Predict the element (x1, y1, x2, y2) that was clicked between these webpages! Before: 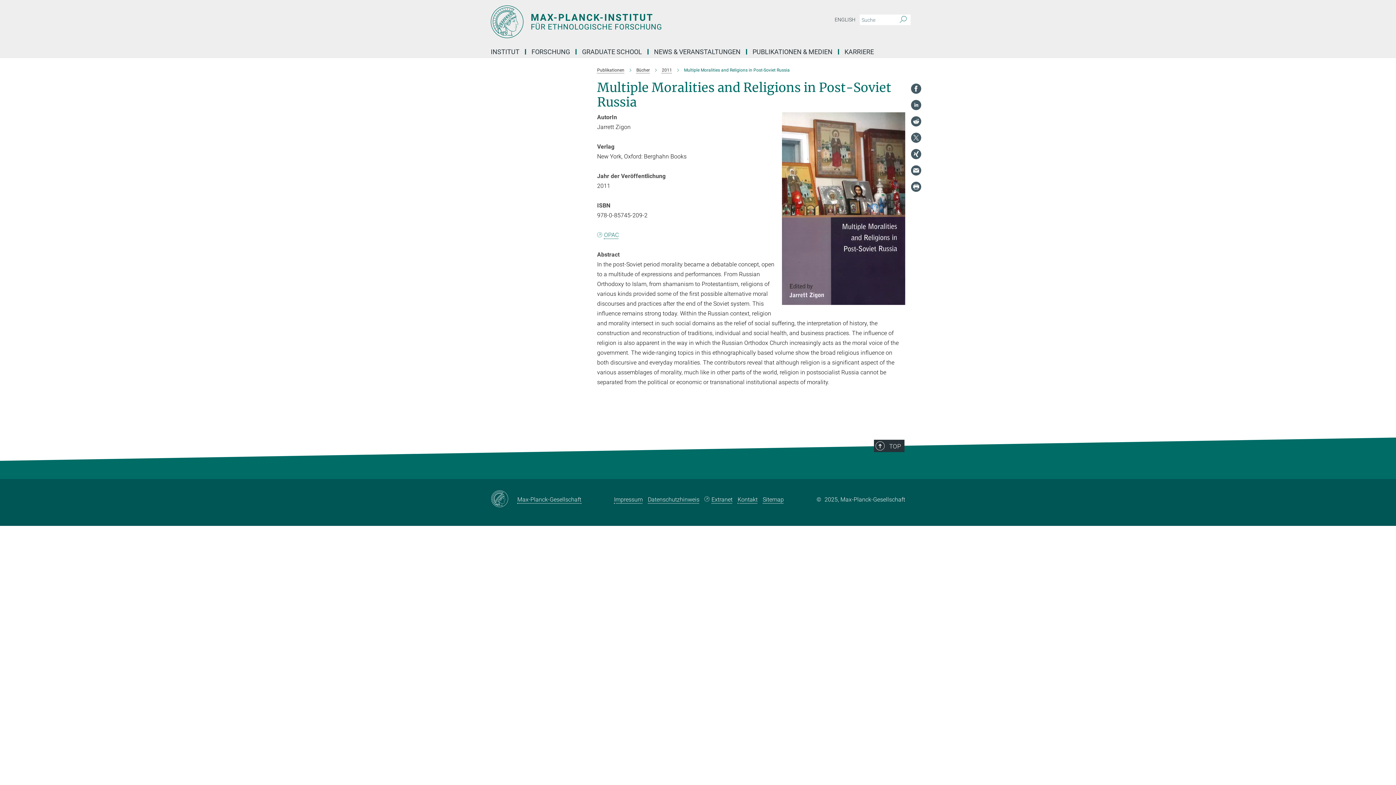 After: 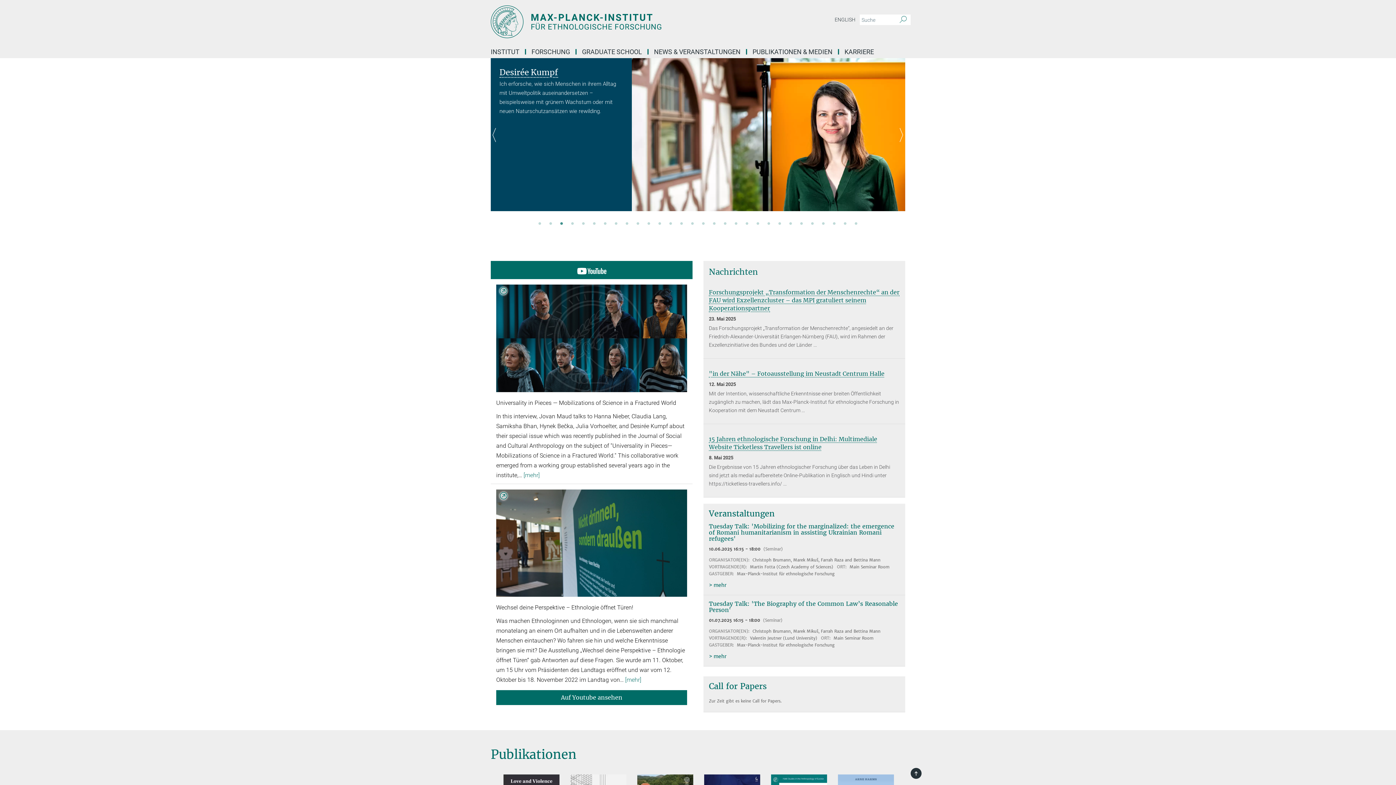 Action: bbox: (490, 5, 763, 38) label: Logo Max Planck Institut für ethnologische Forschung, zur Startseite